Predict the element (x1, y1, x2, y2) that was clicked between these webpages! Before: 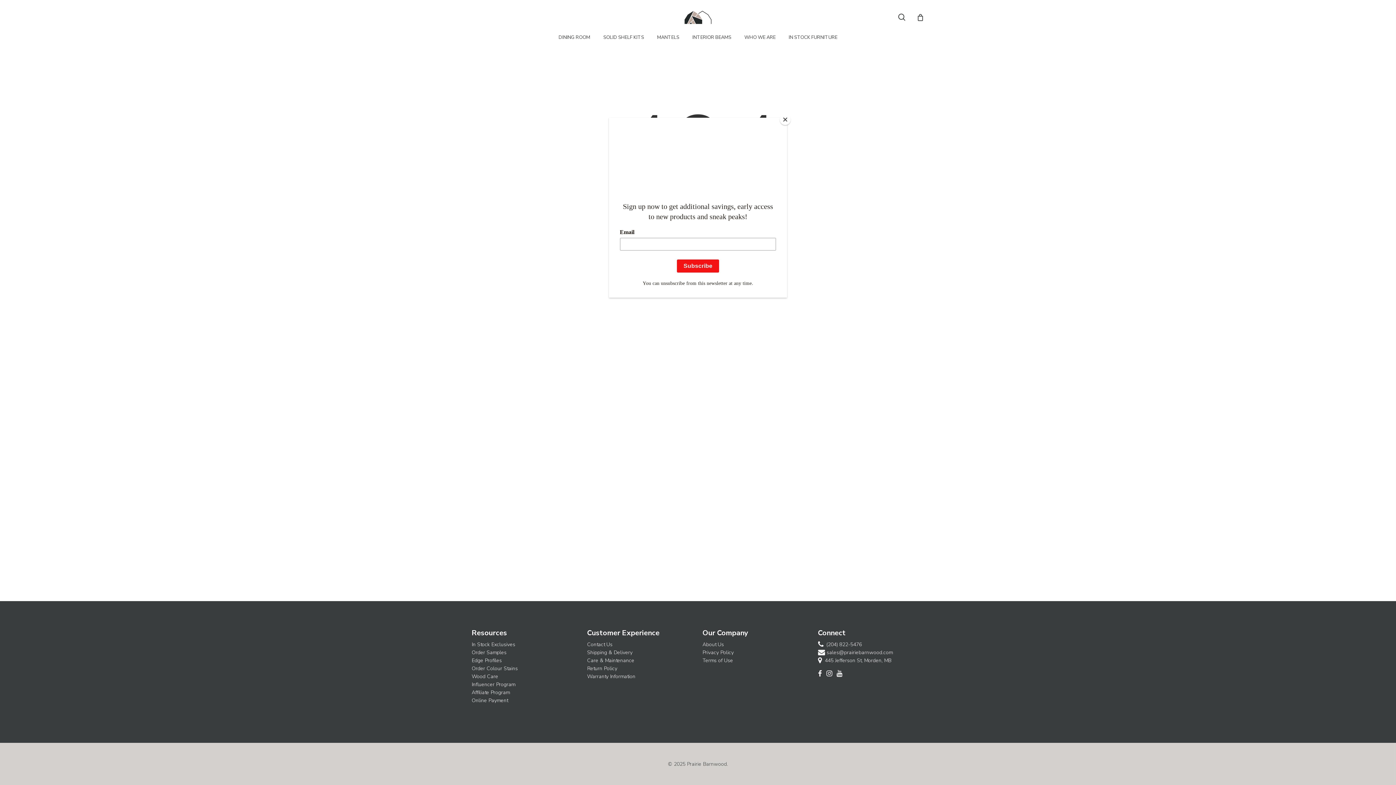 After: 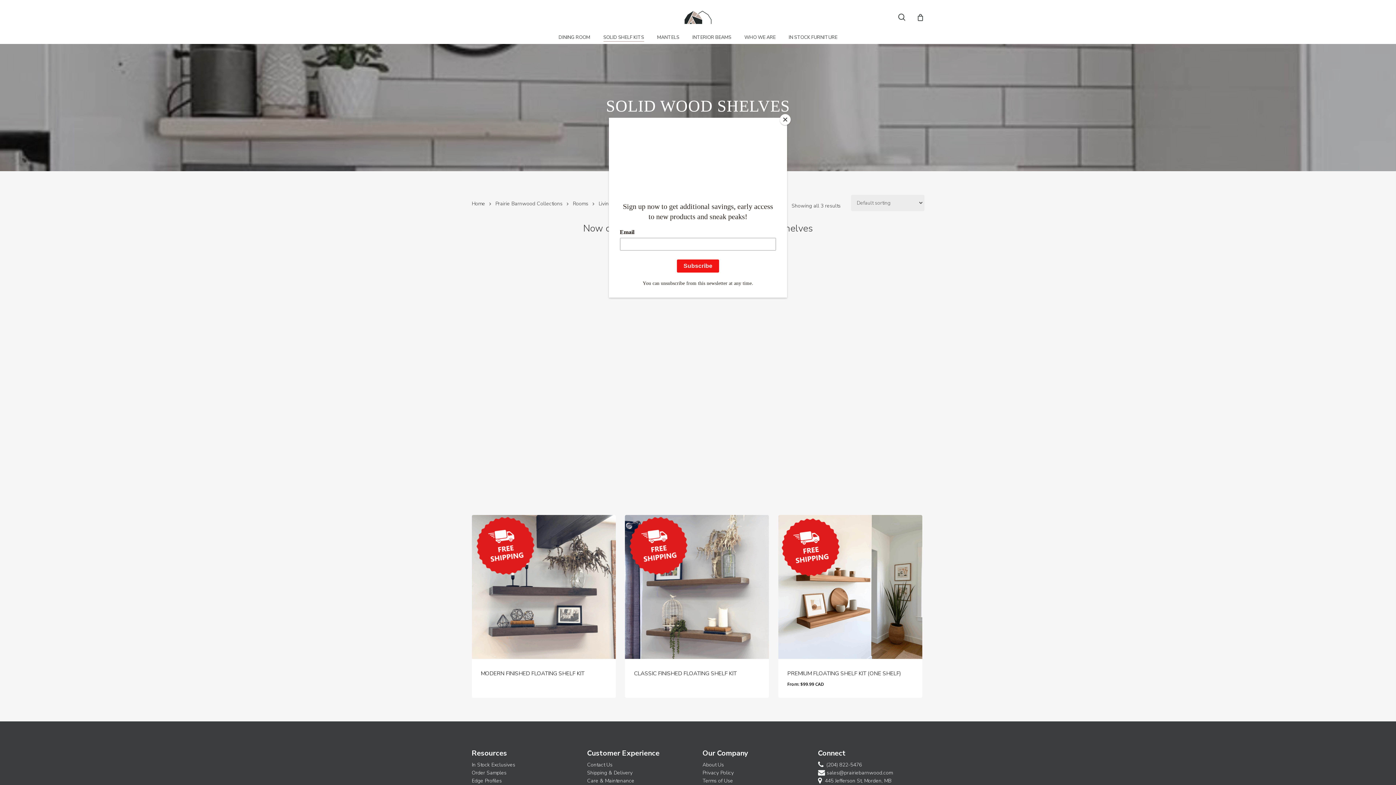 Action: label: SOLID SHELF KITS bbox: (603, 34, 644, 40)